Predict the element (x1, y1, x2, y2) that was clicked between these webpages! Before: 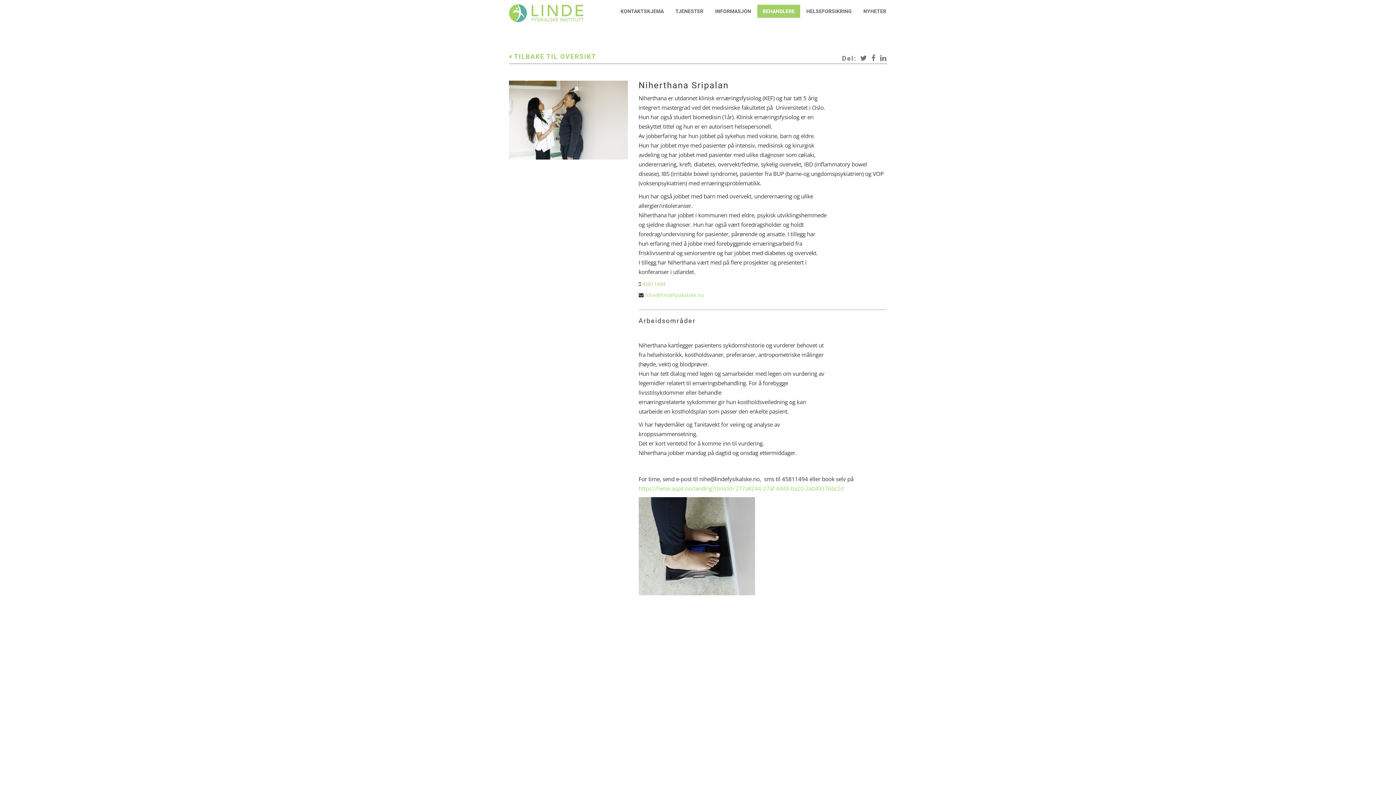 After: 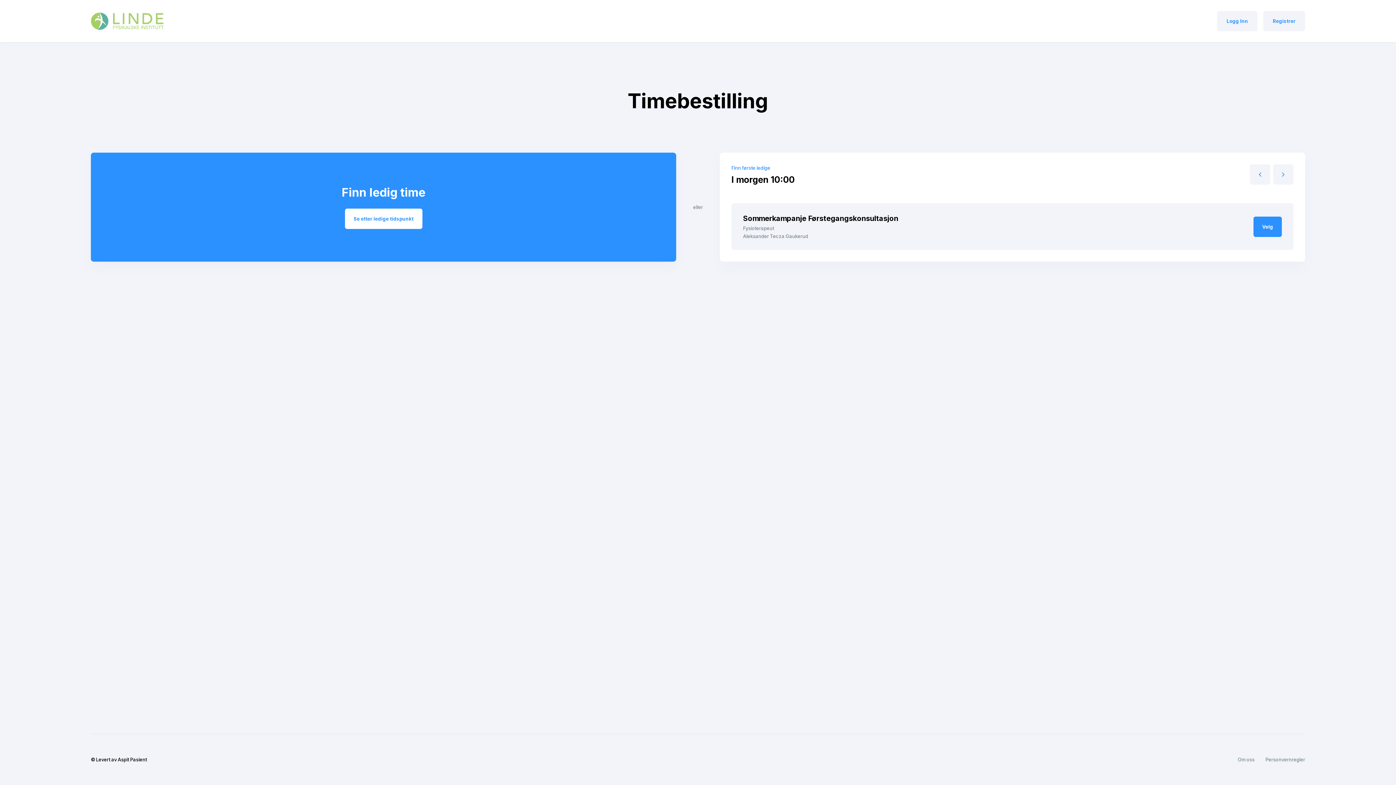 Action: bbox: (638, 485, 845, 492) label: https://helse.aspit.no/landing?clinicId=277a8244-27af-4d49-ba20-2a049376bc2d 